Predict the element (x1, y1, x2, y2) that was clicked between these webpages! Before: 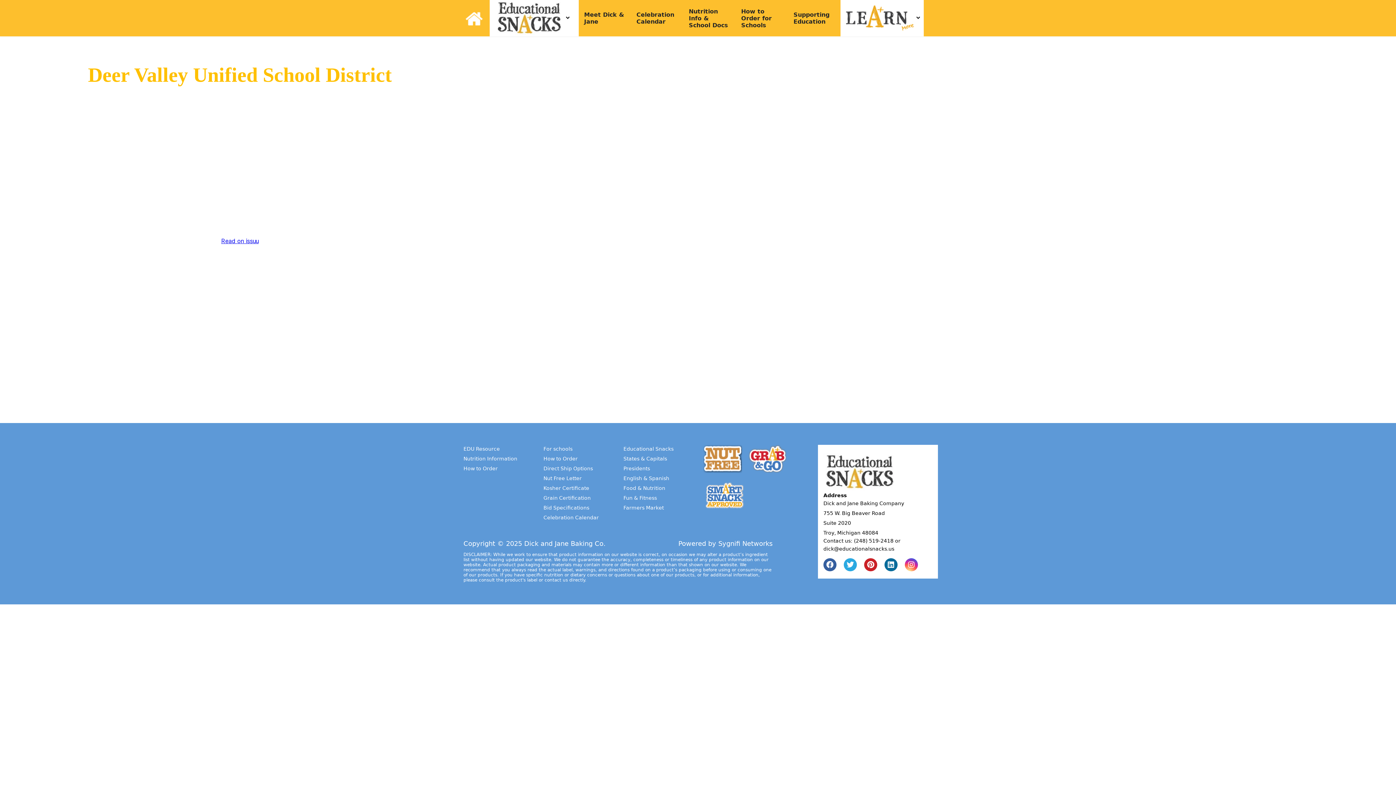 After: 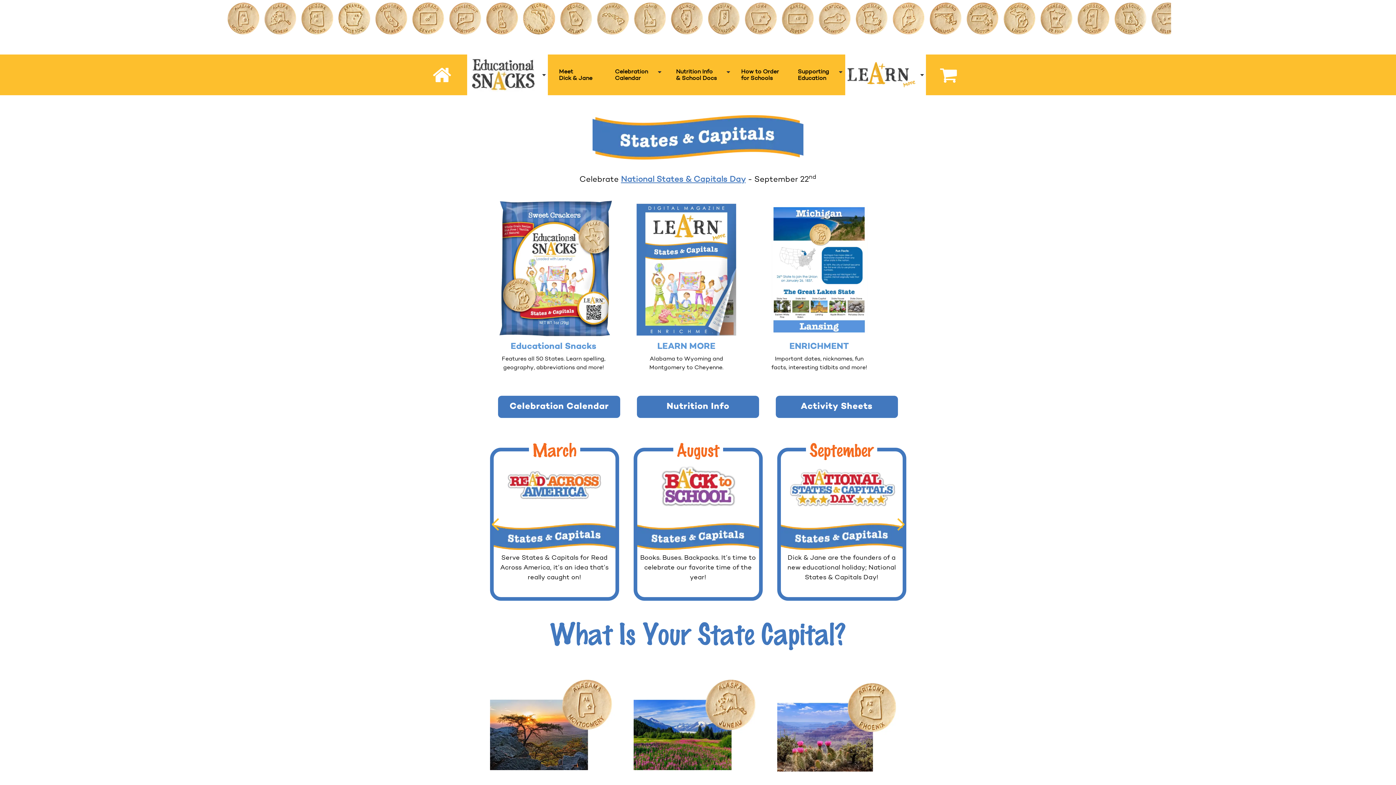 Action: bbox: (623, 454, 692, 462) label: States & Capitals